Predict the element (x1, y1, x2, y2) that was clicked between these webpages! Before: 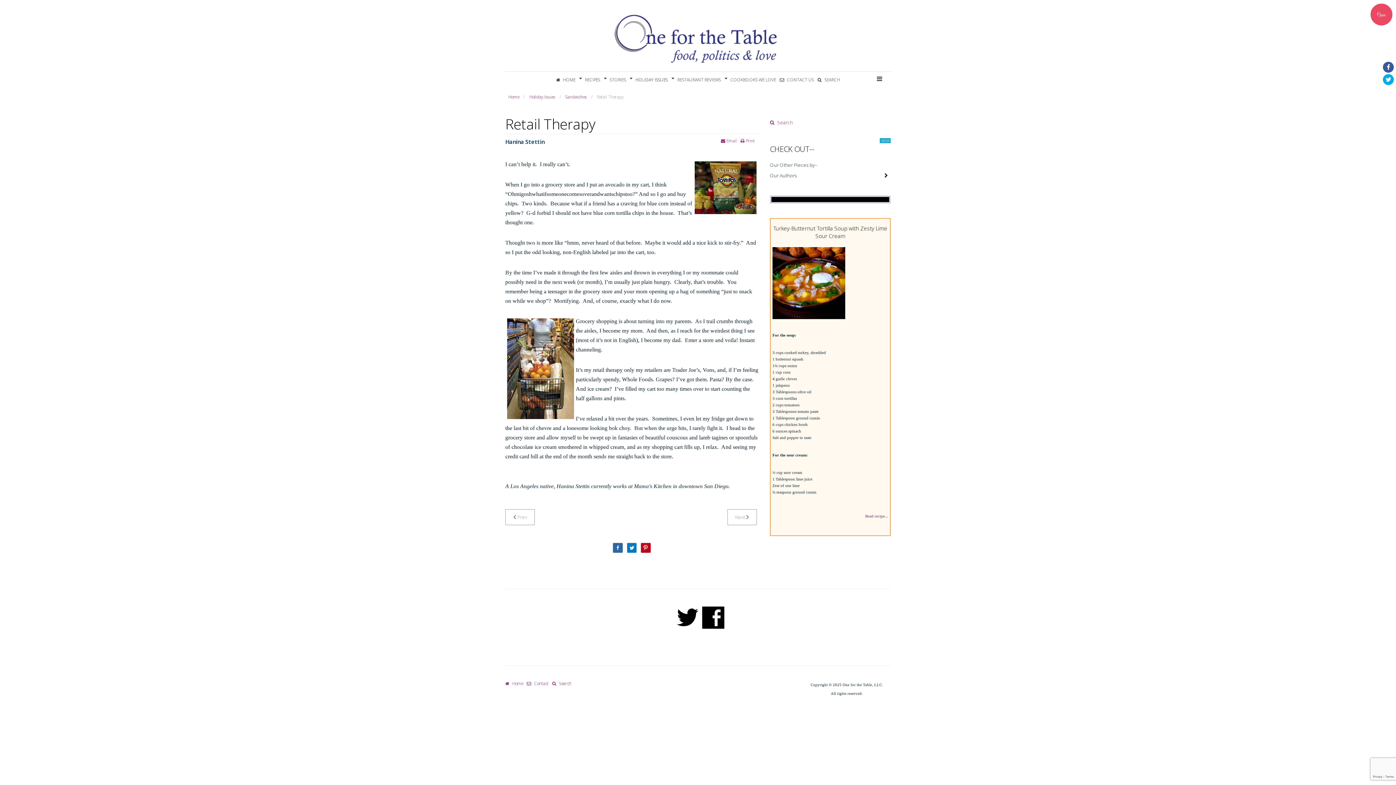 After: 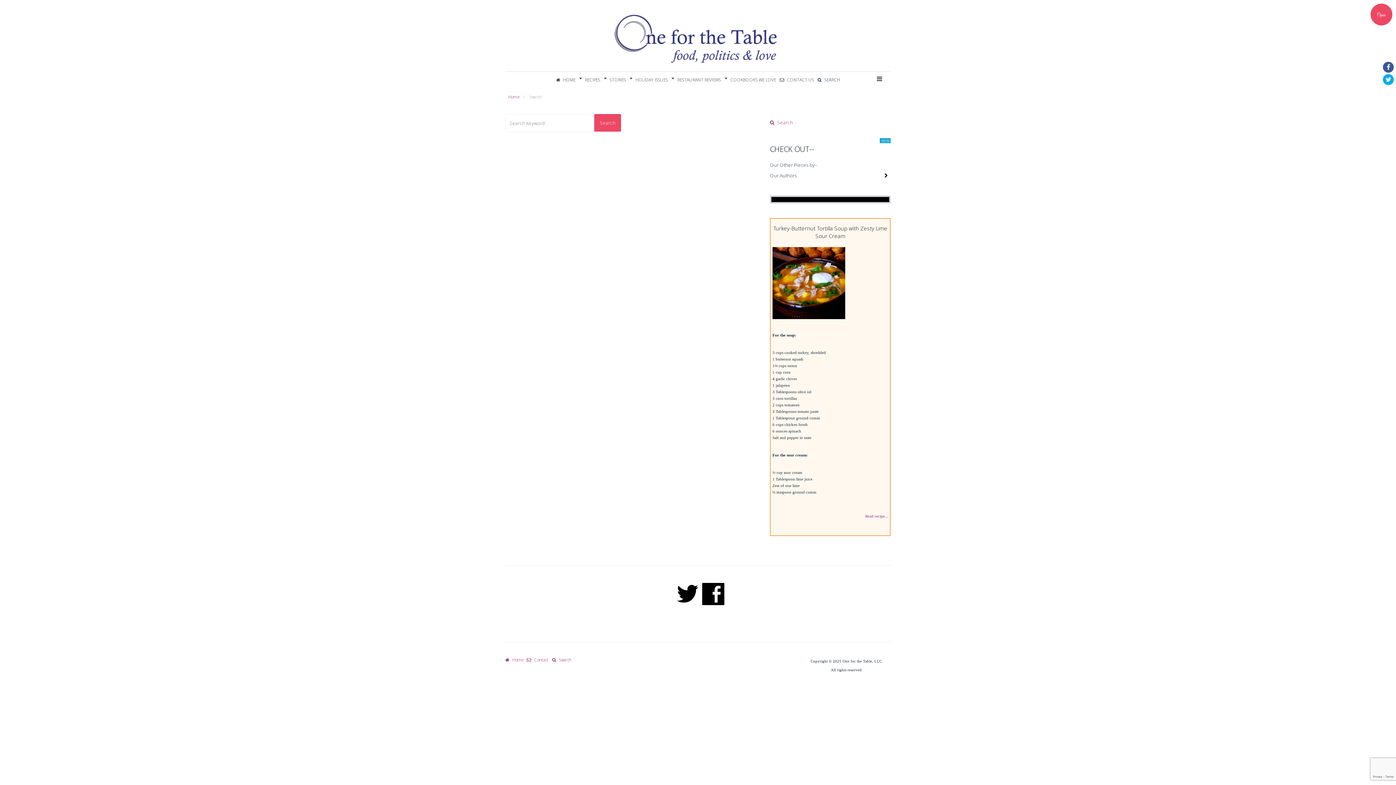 Action: label: SEARCH bbox: (816, 71, 841, 88)